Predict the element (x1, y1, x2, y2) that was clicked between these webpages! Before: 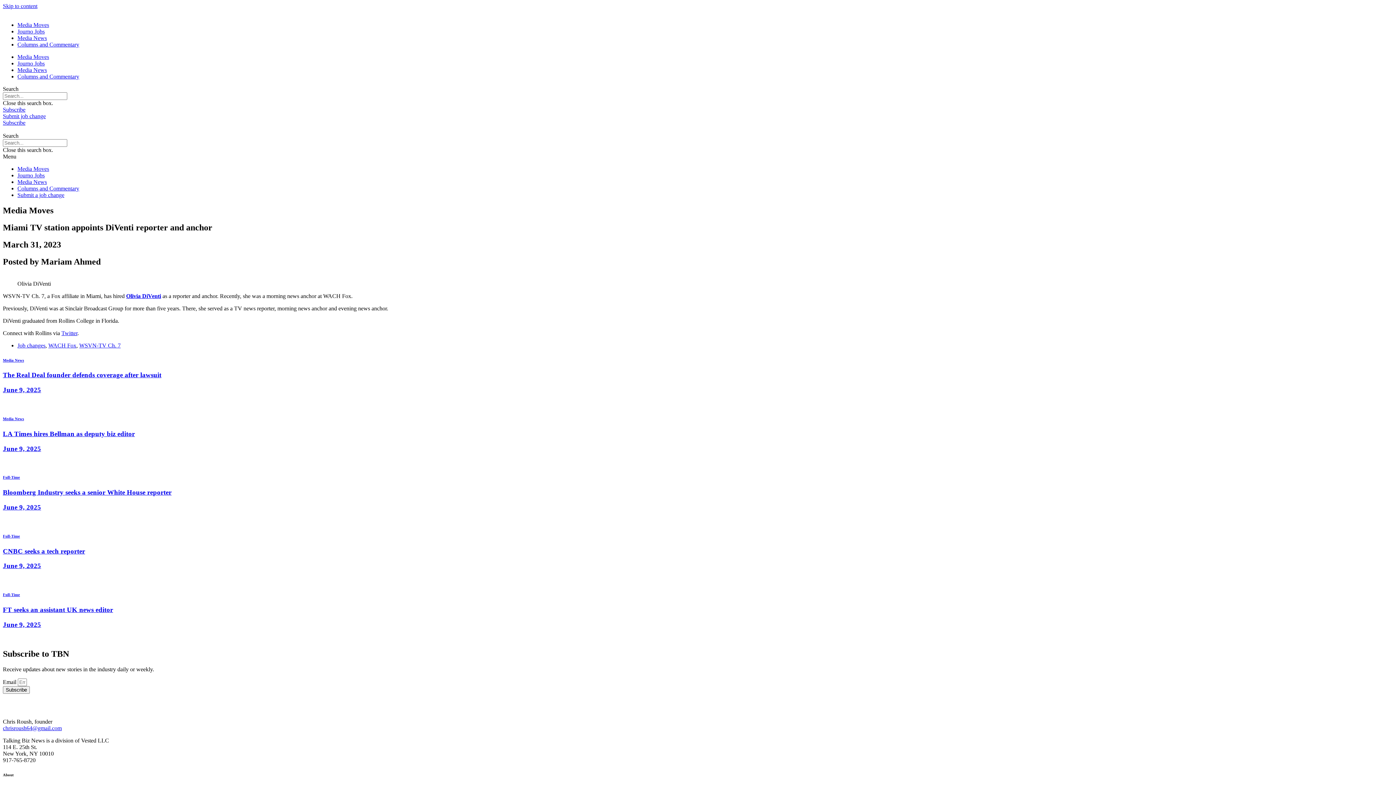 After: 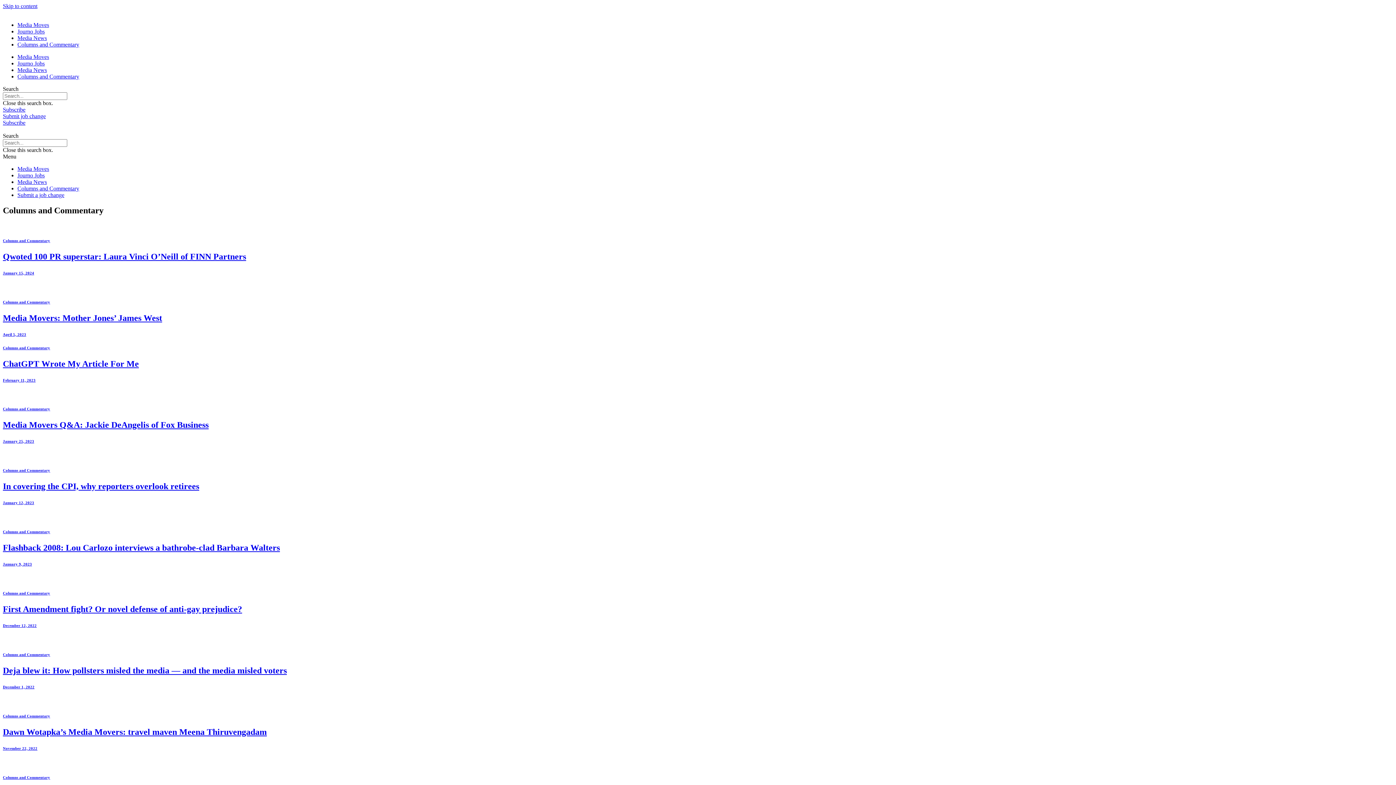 Action: label: Columns and Commentary bbox: (17, 185, 79, 191)